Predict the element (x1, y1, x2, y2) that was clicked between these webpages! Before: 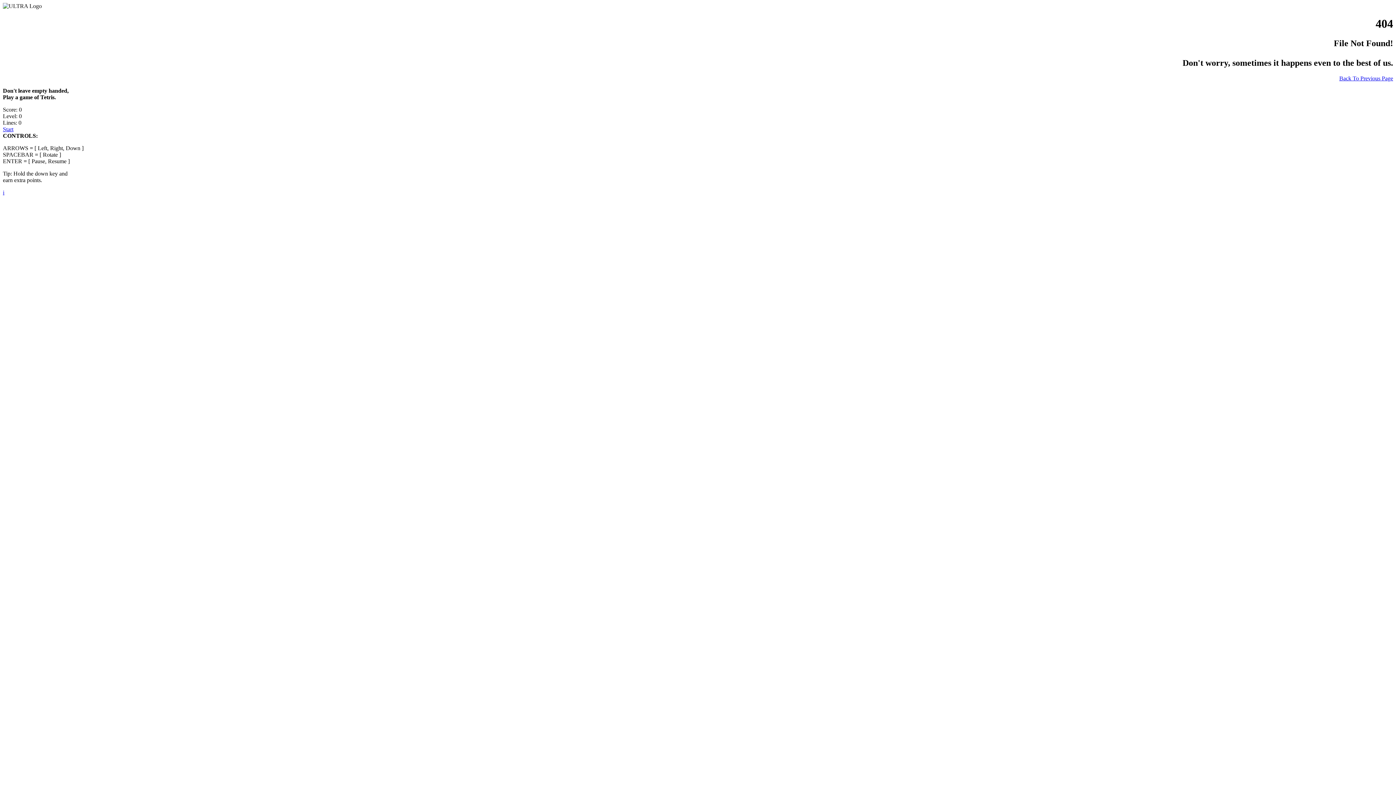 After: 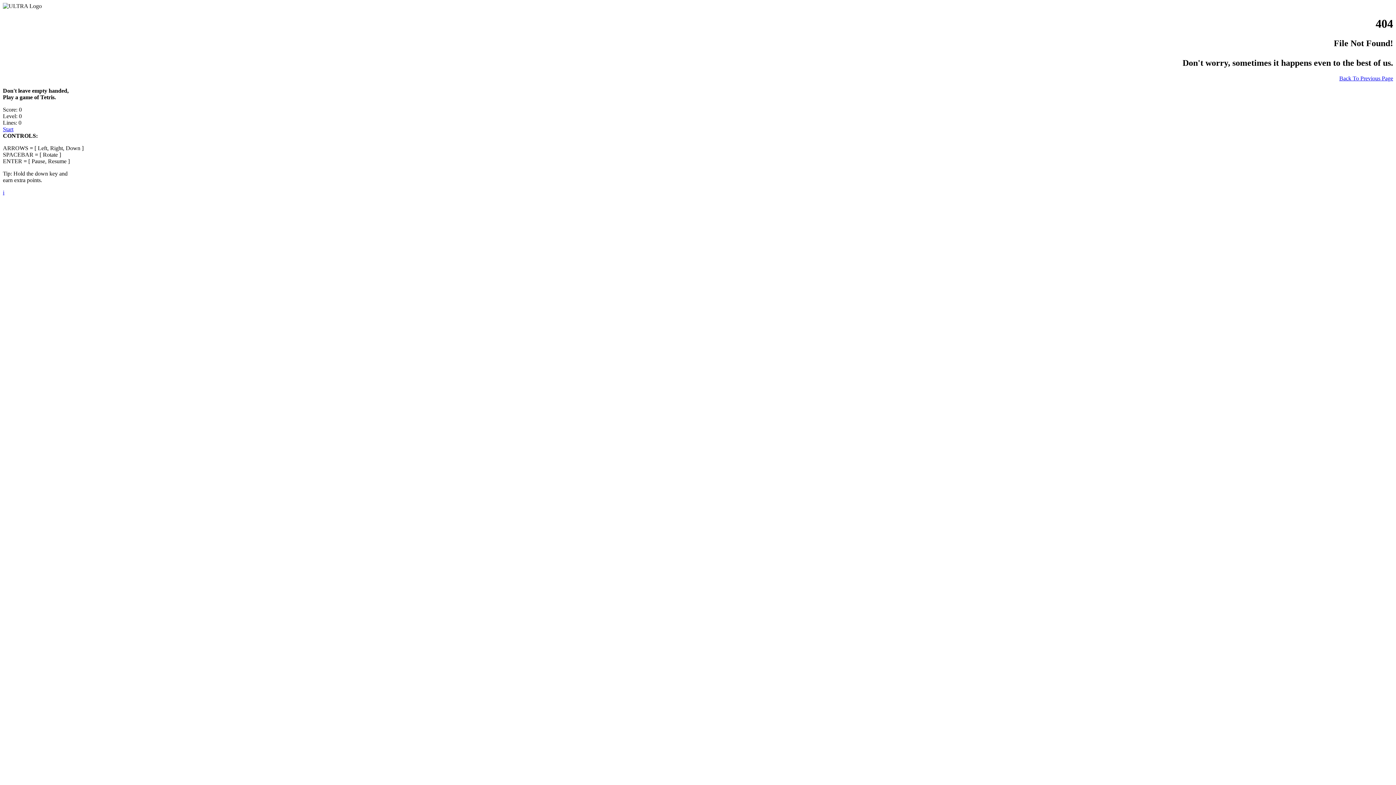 Action: bbox: (2, 189, 4, 195) label: i